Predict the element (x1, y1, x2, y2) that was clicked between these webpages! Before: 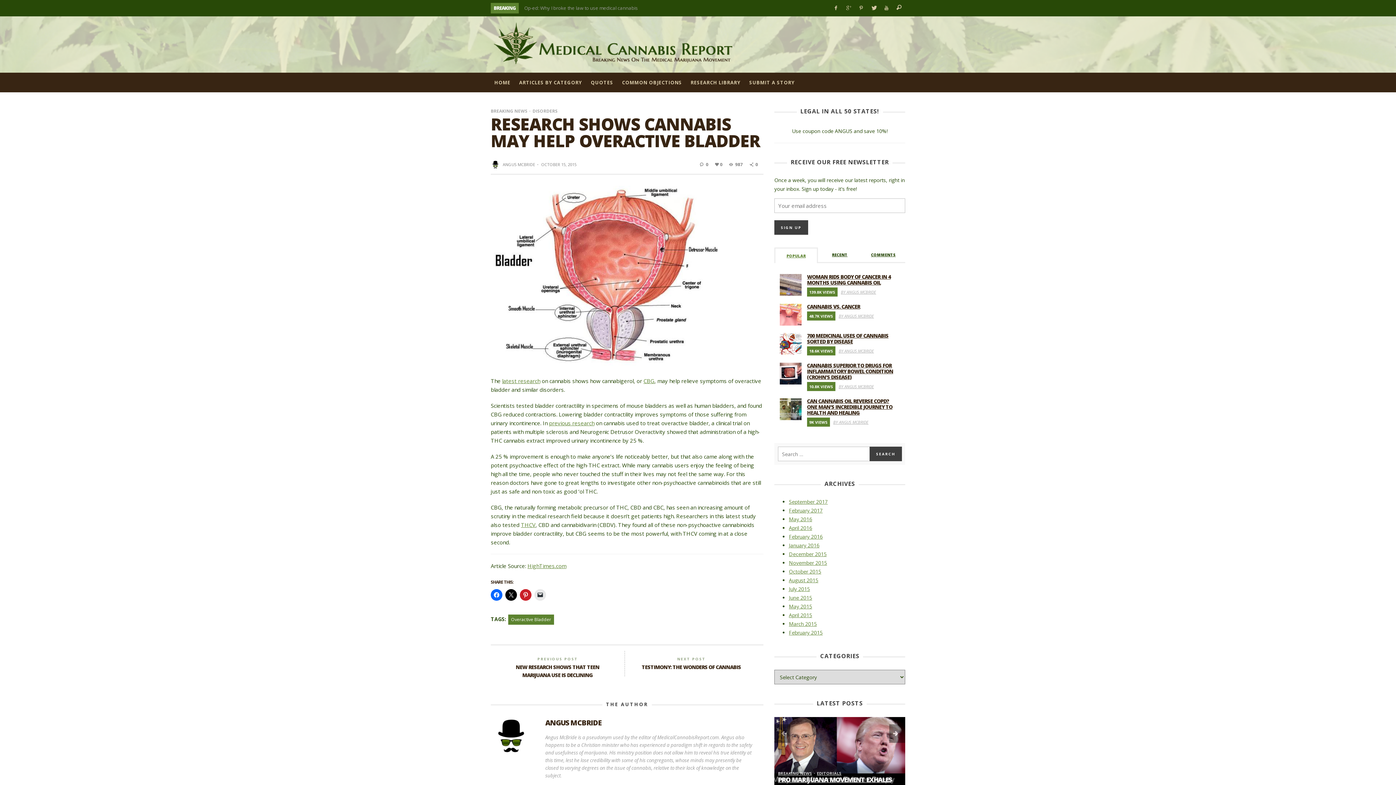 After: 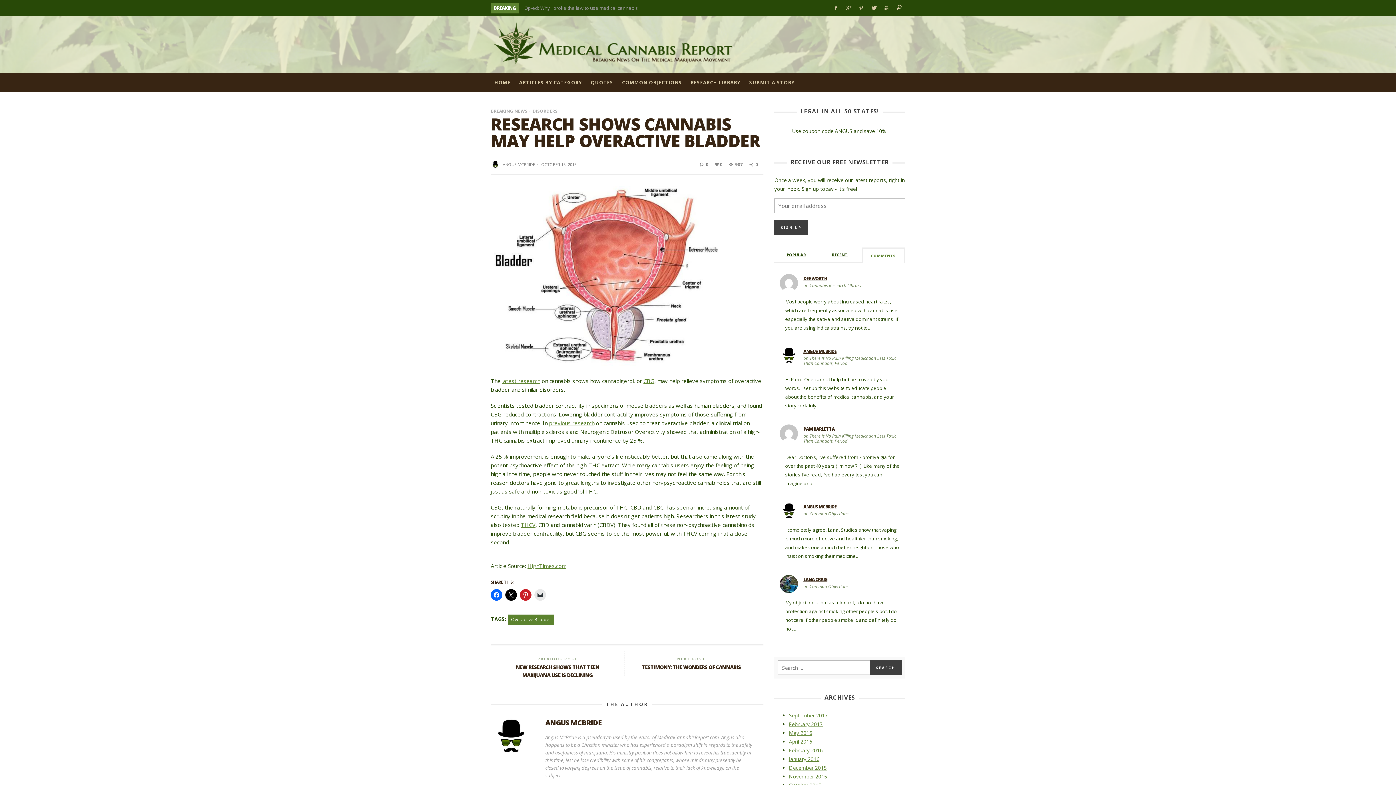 Action: bbox: (861, 247, 905, 262) label: COMMENTS